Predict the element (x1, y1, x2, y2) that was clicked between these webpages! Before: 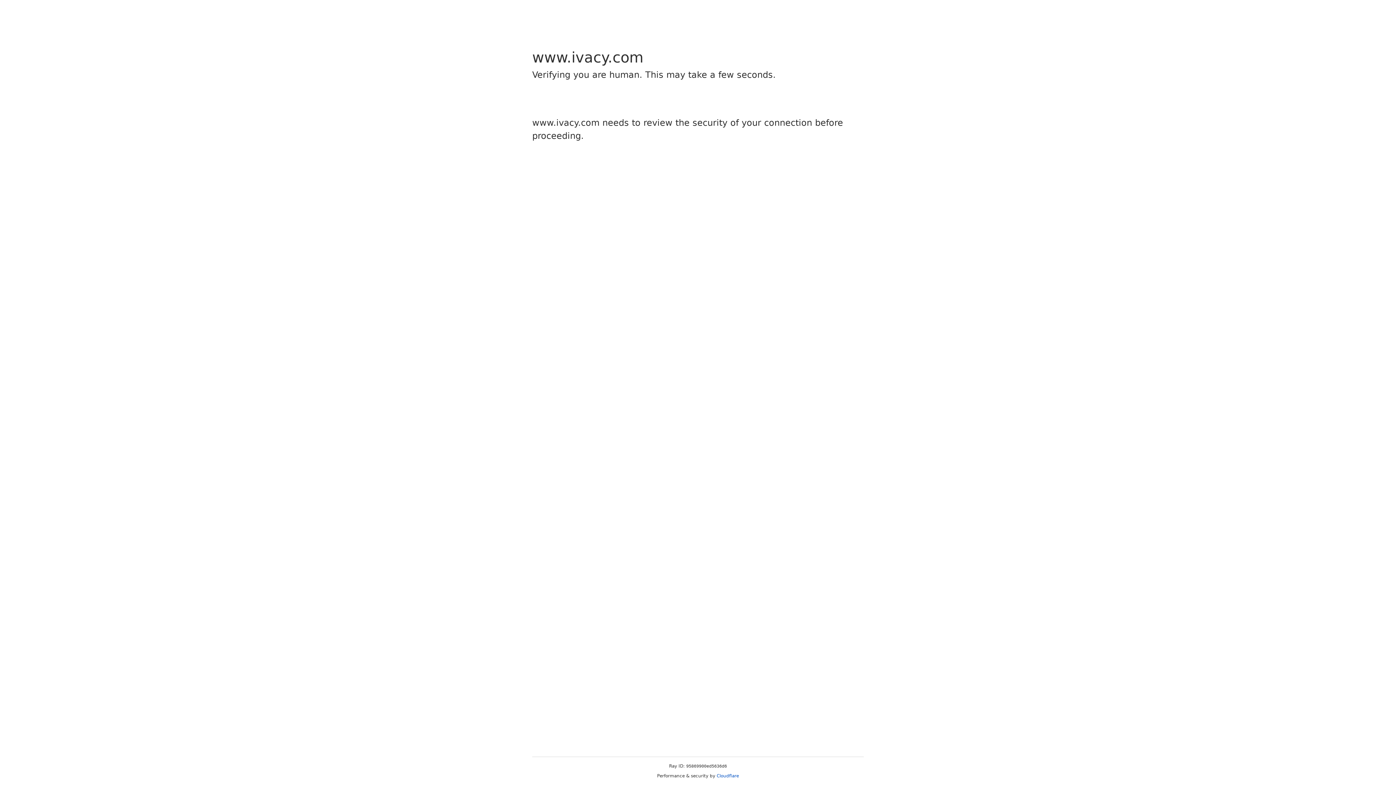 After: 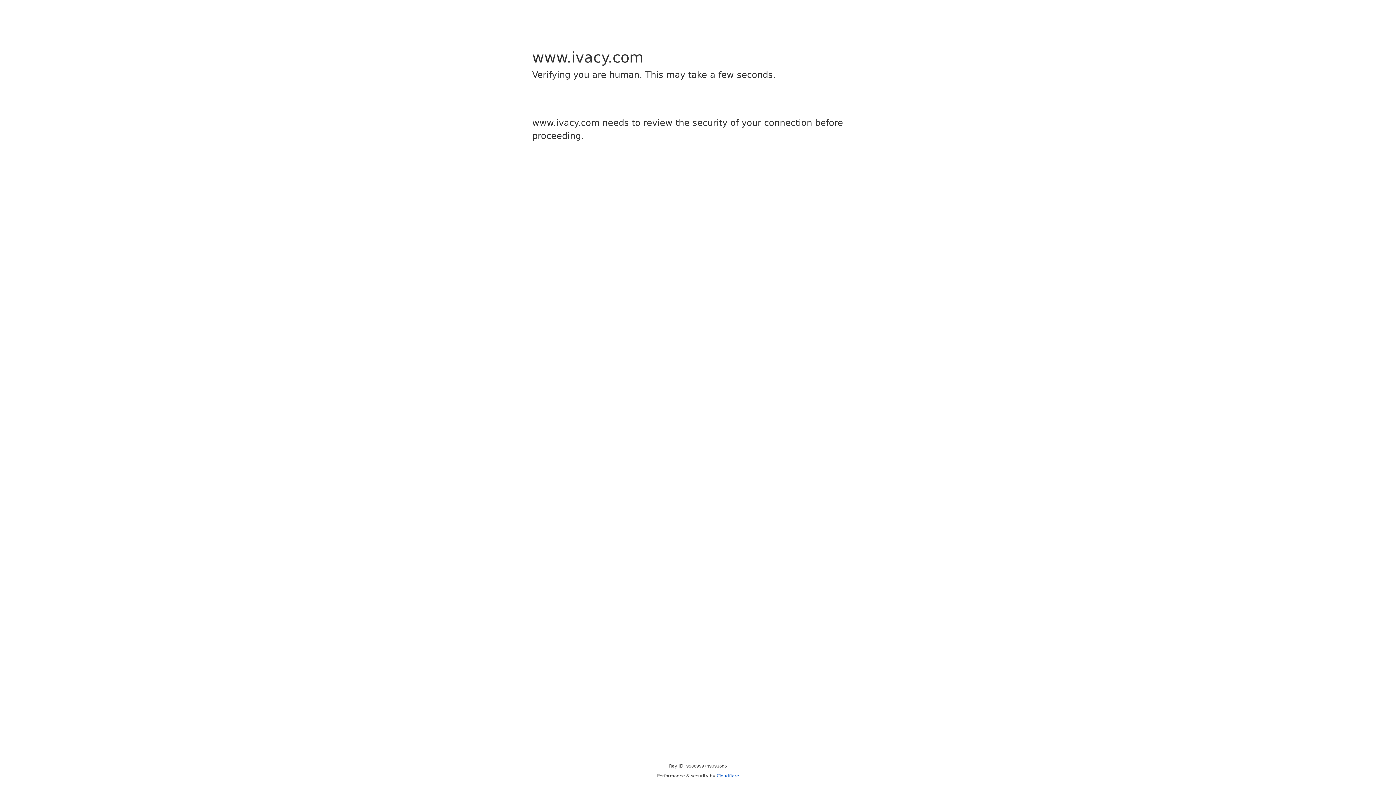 Action: label: Cloudflare bbox: (716, 773, 739, 778)